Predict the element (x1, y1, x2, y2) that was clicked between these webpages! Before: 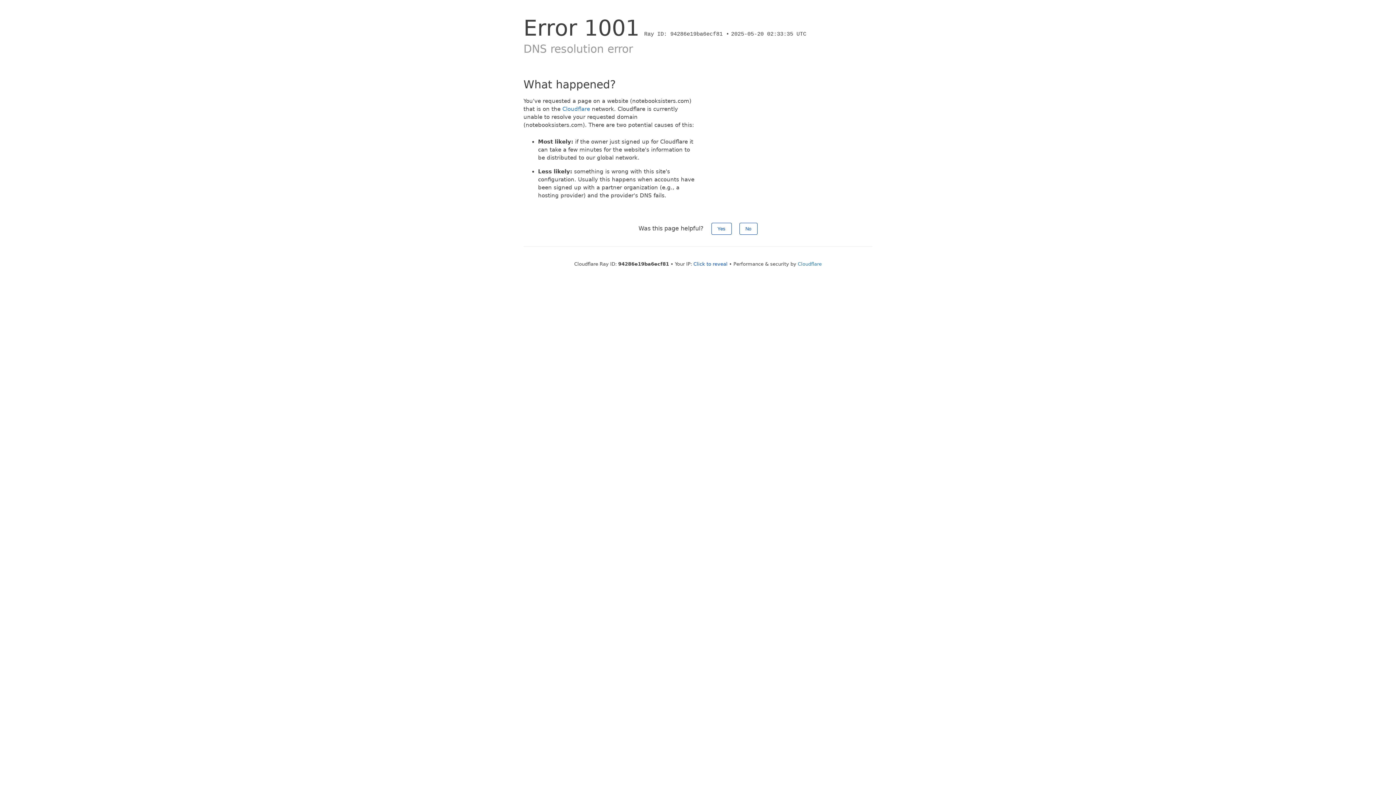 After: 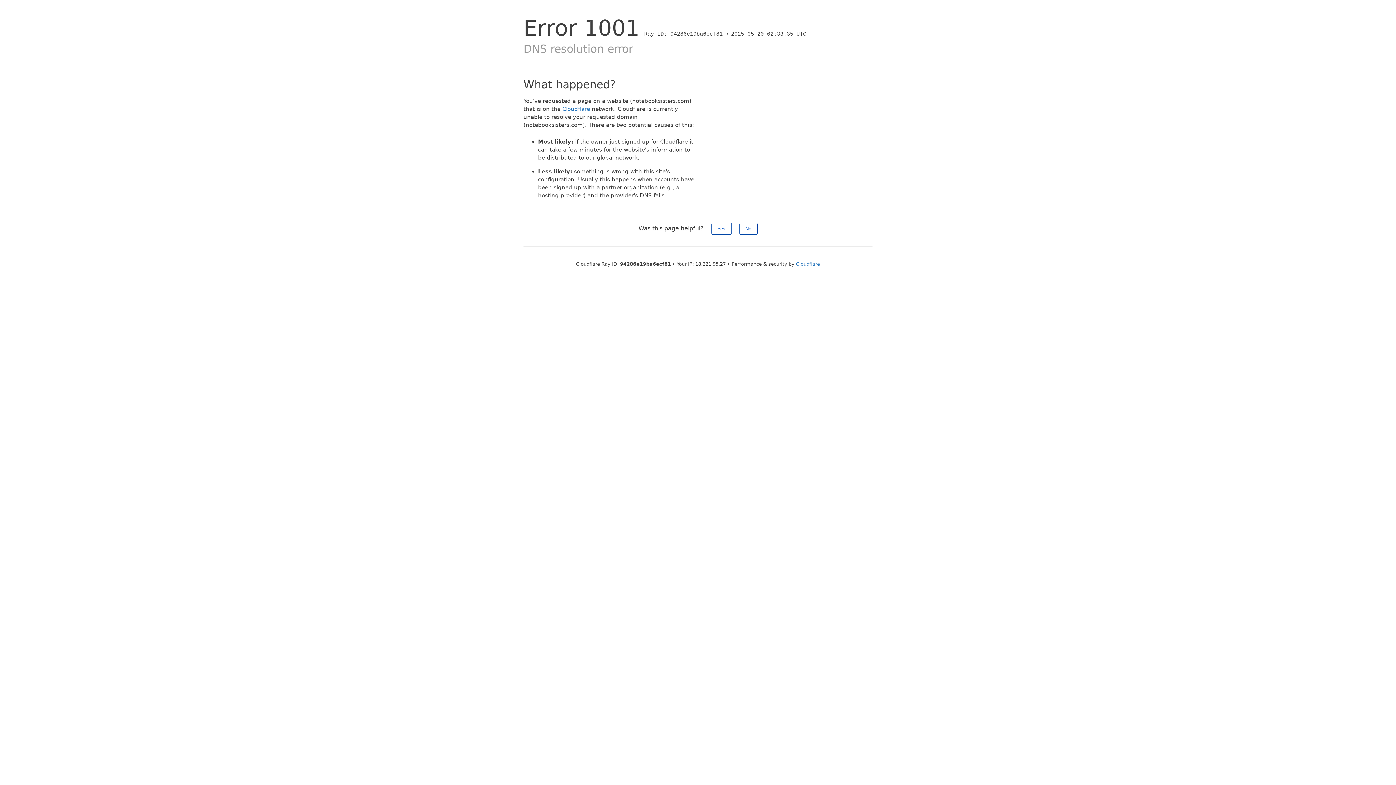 Action: bbox: (693, 261, 727, 266) label: Click to reveal